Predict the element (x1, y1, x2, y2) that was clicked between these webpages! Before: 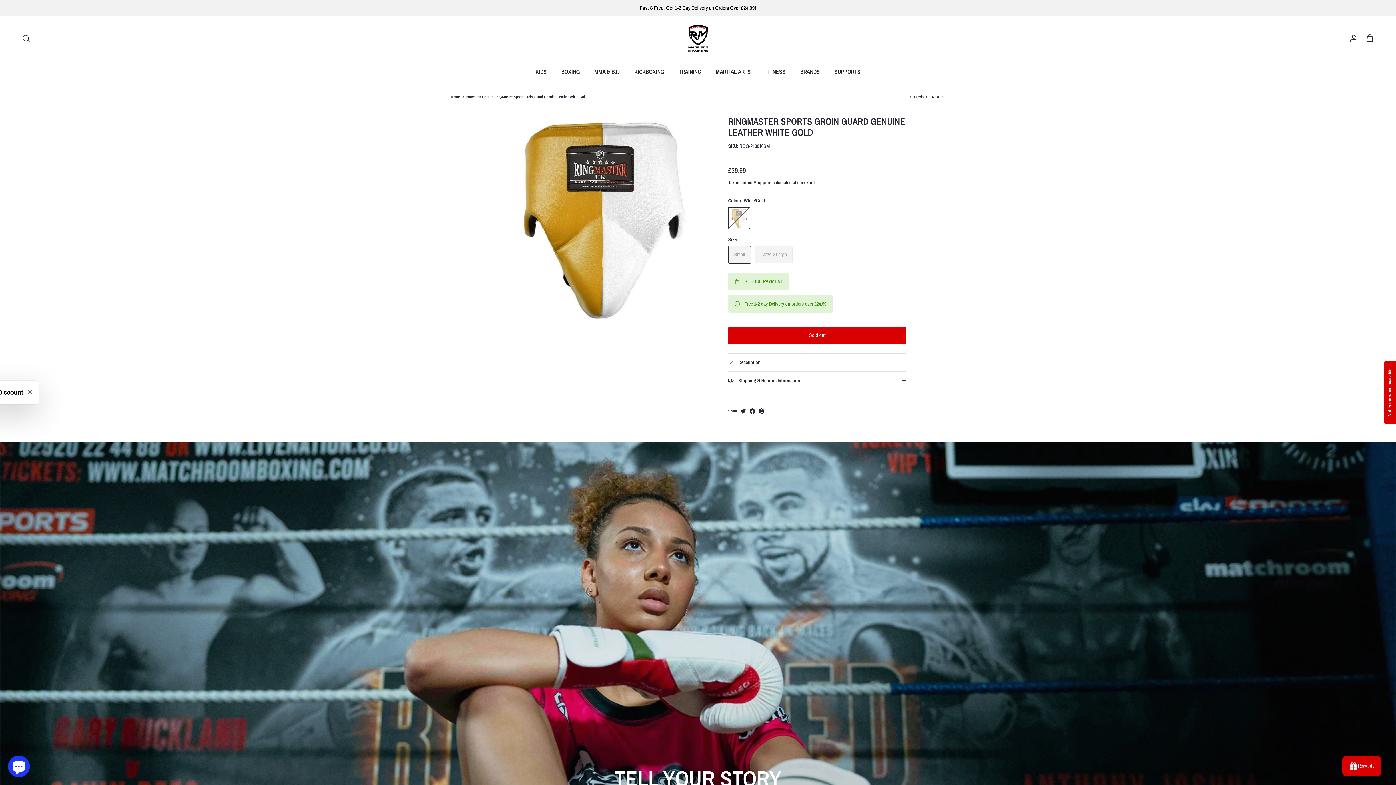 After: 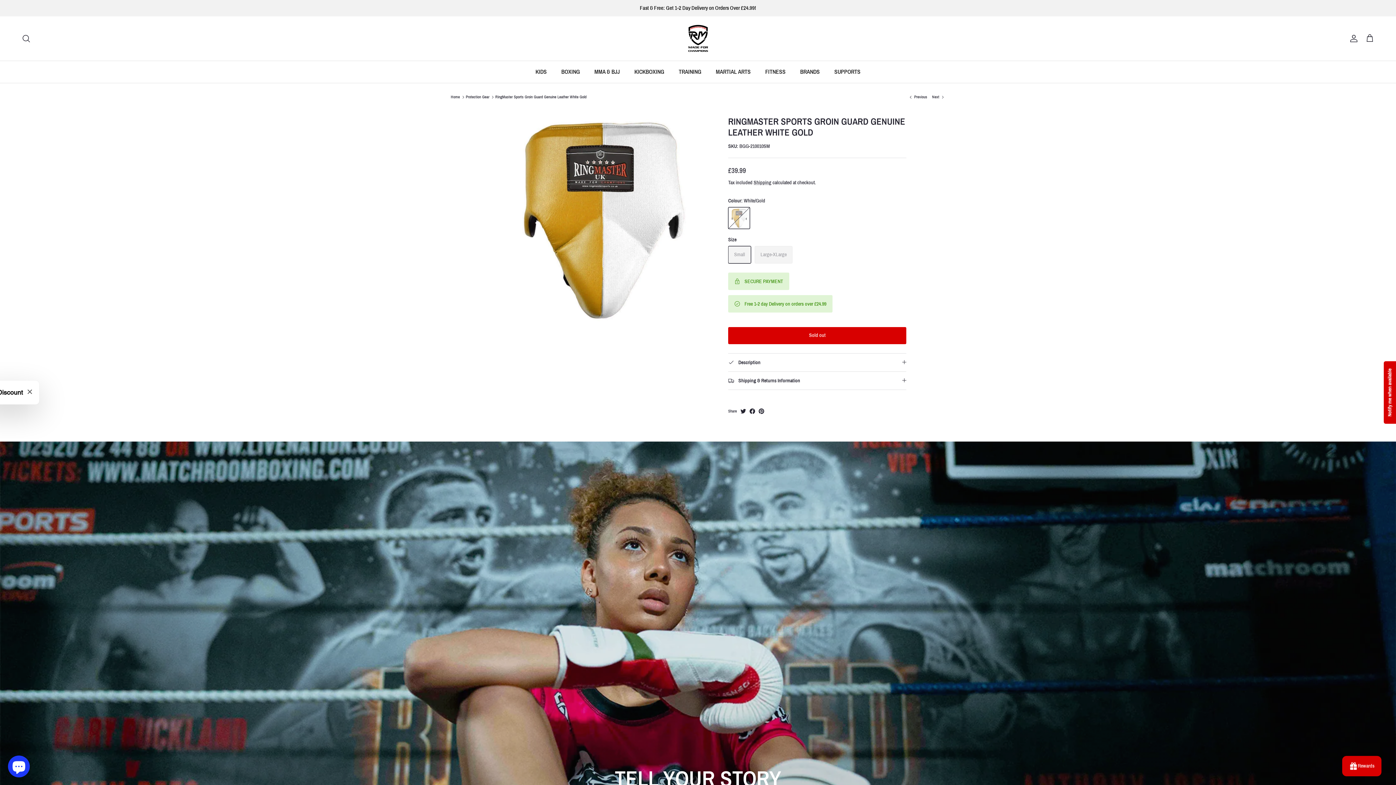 Action: bbox: (749, 408, 755, 414)